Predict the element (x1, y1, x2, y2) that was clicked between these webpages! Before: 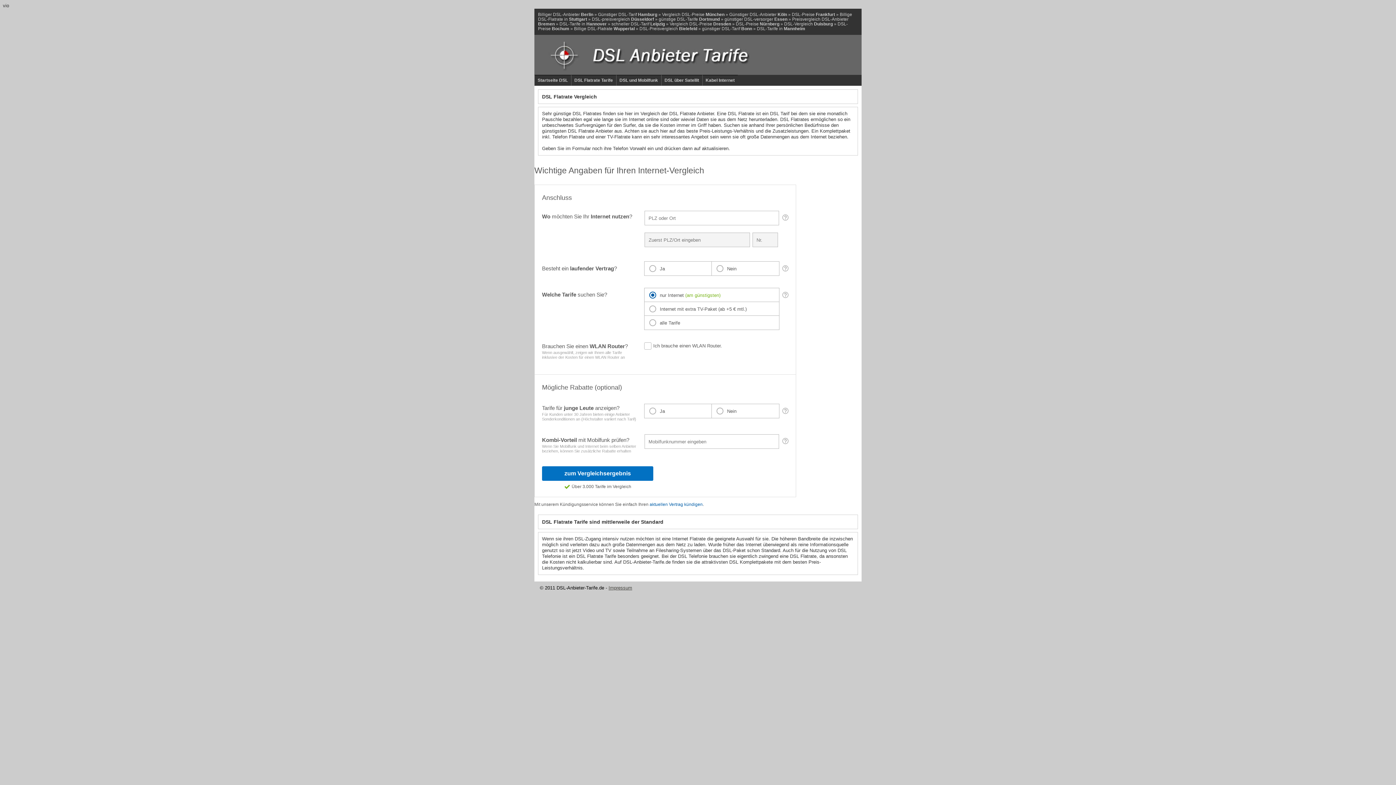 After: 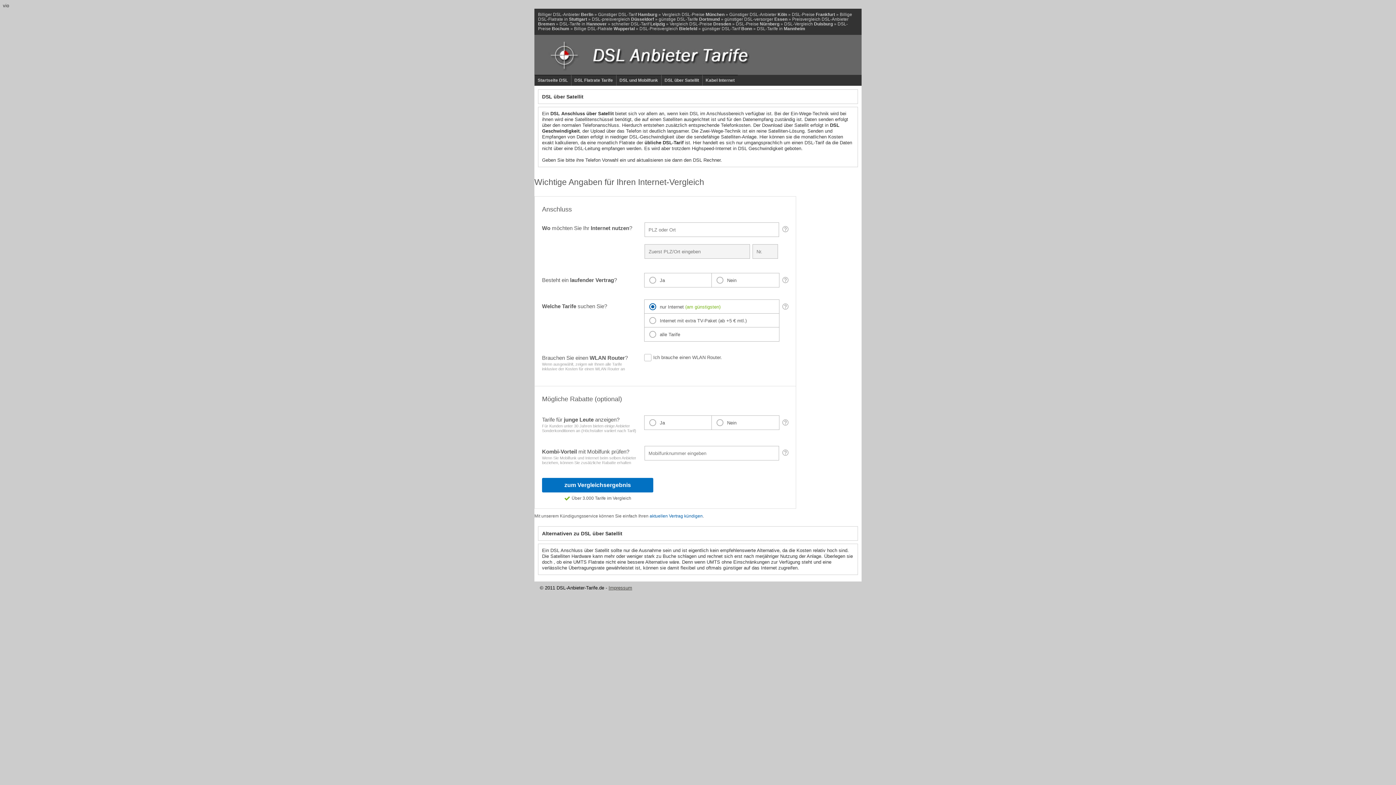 Action: label: DSL über Satellit bbox: (661, 74, 702, 85)